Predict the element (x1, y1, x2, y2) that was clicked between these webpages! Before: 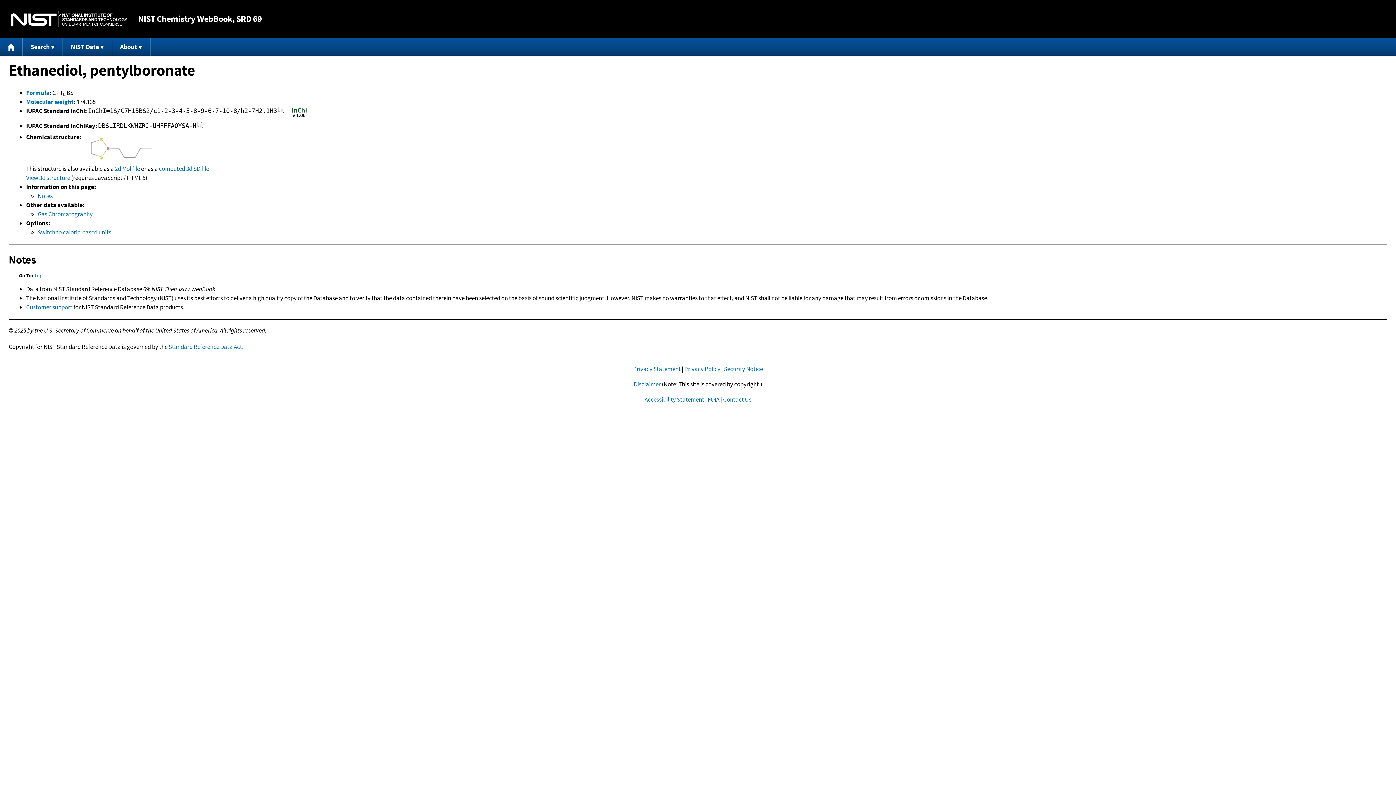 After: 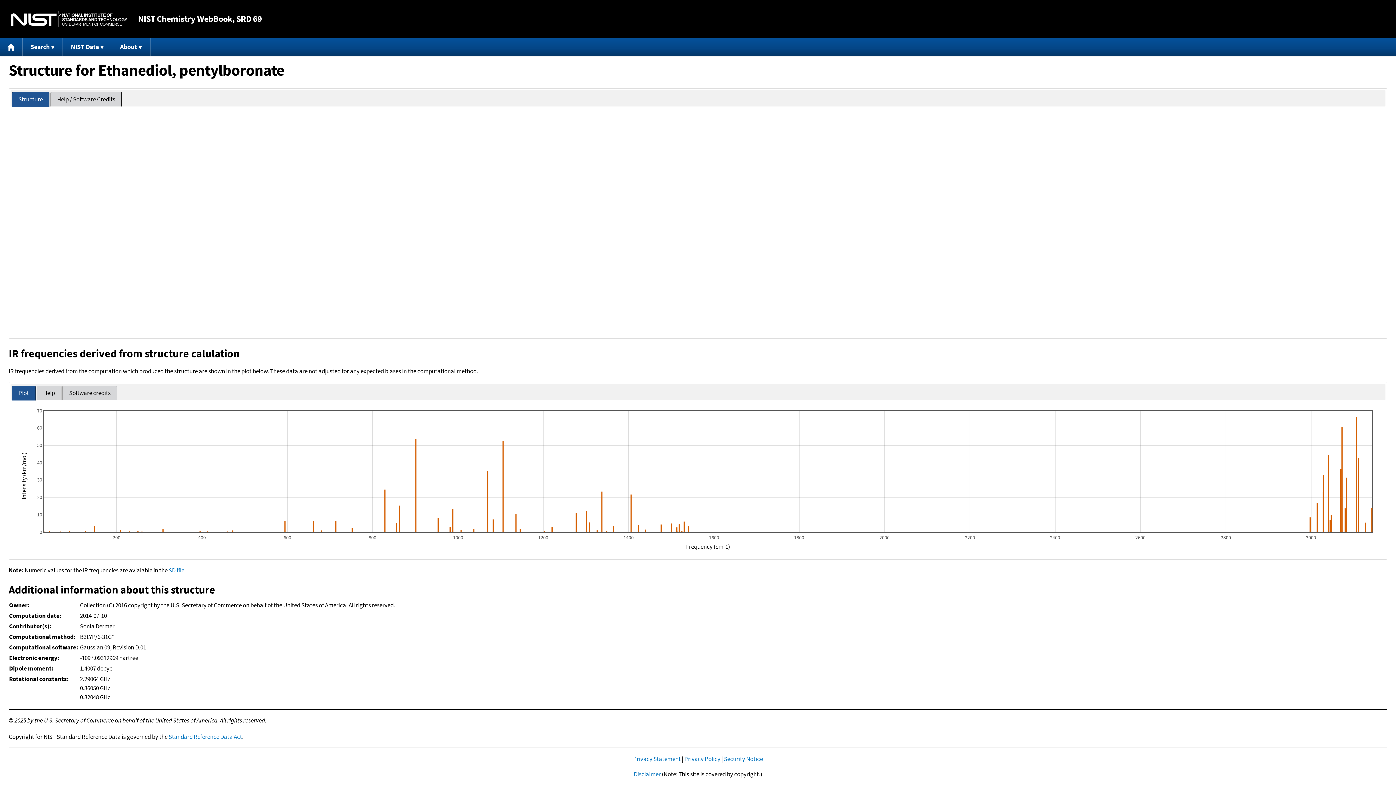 Action: bbox: (26, 173, 70, 181) label: View 3d structure